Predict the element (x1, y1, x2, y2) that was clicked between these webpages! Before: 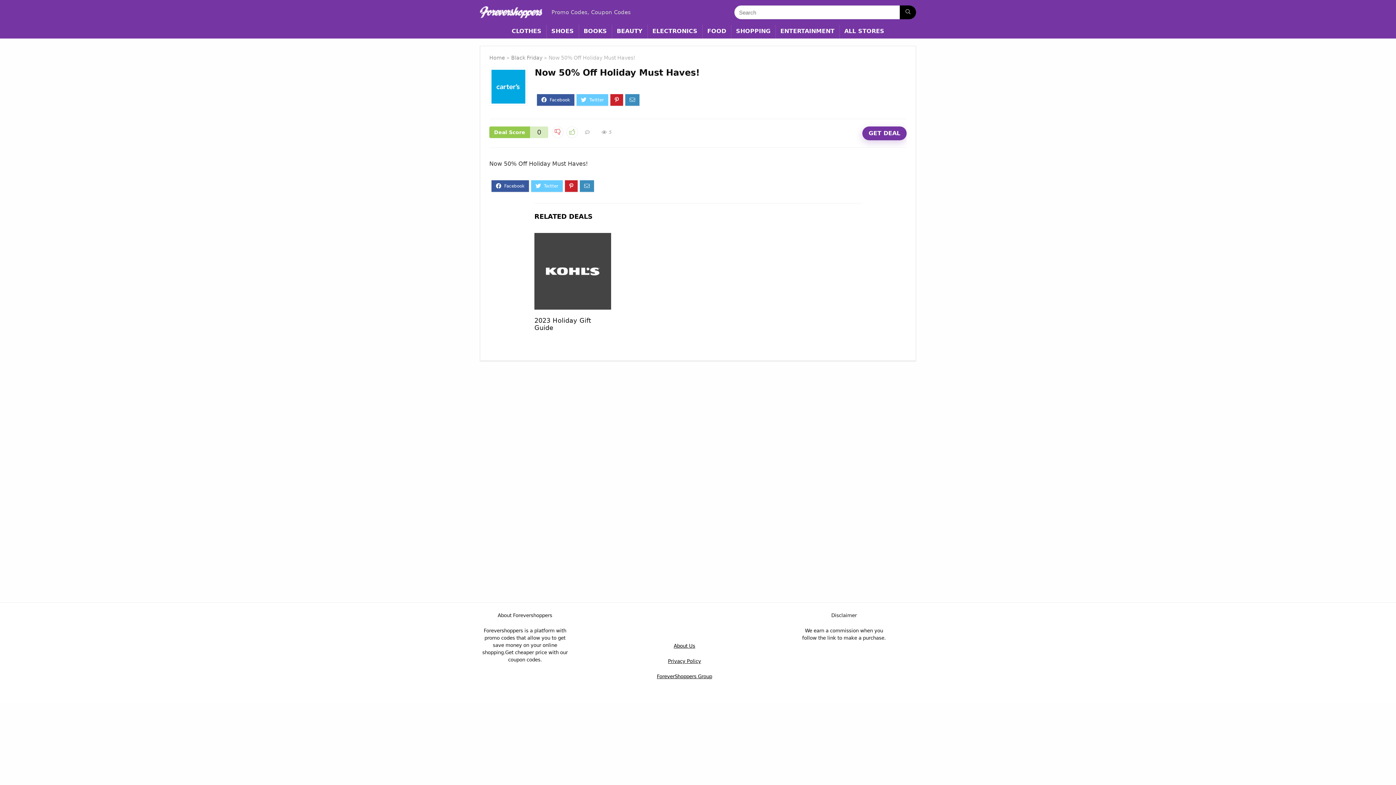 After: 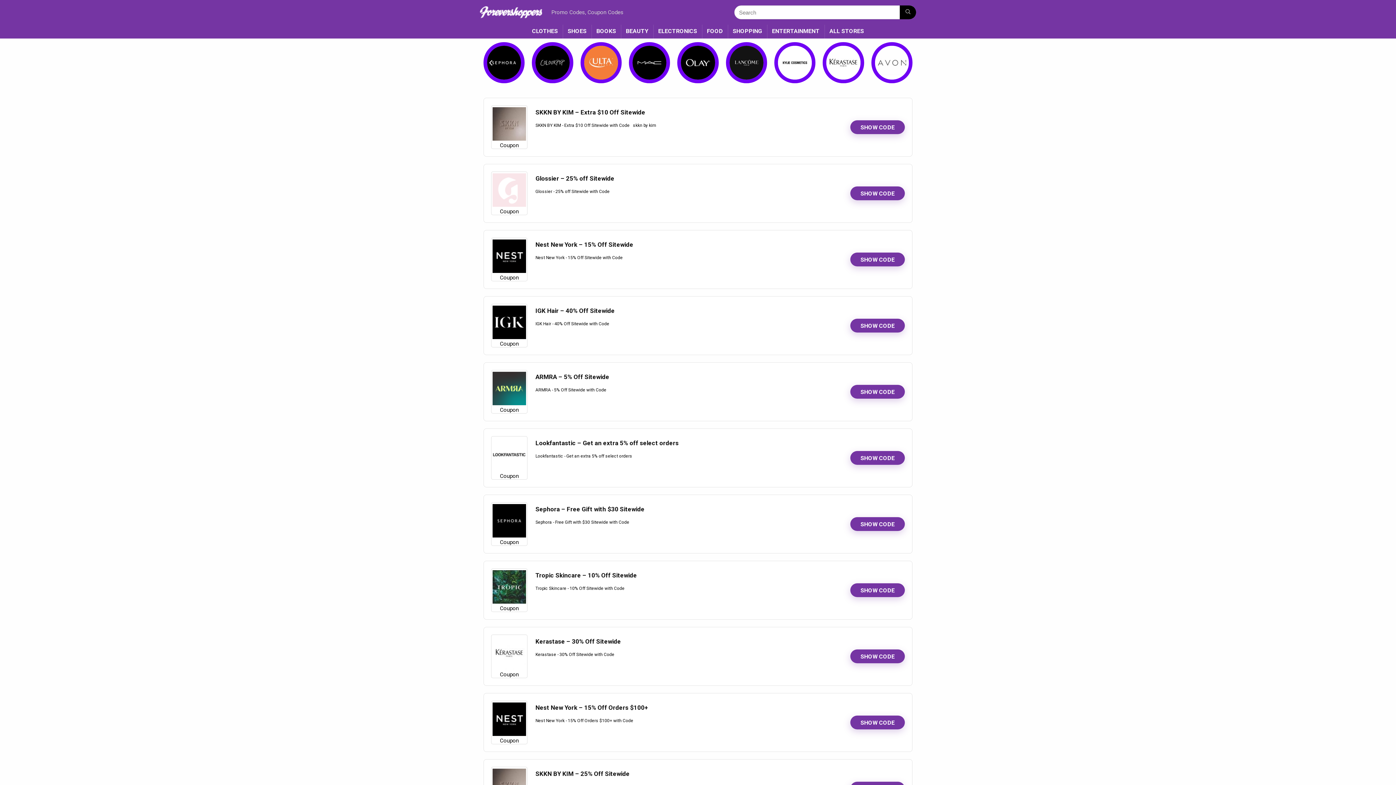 Action: label: BEAUTY bbox: (612, 24, 647, 38)